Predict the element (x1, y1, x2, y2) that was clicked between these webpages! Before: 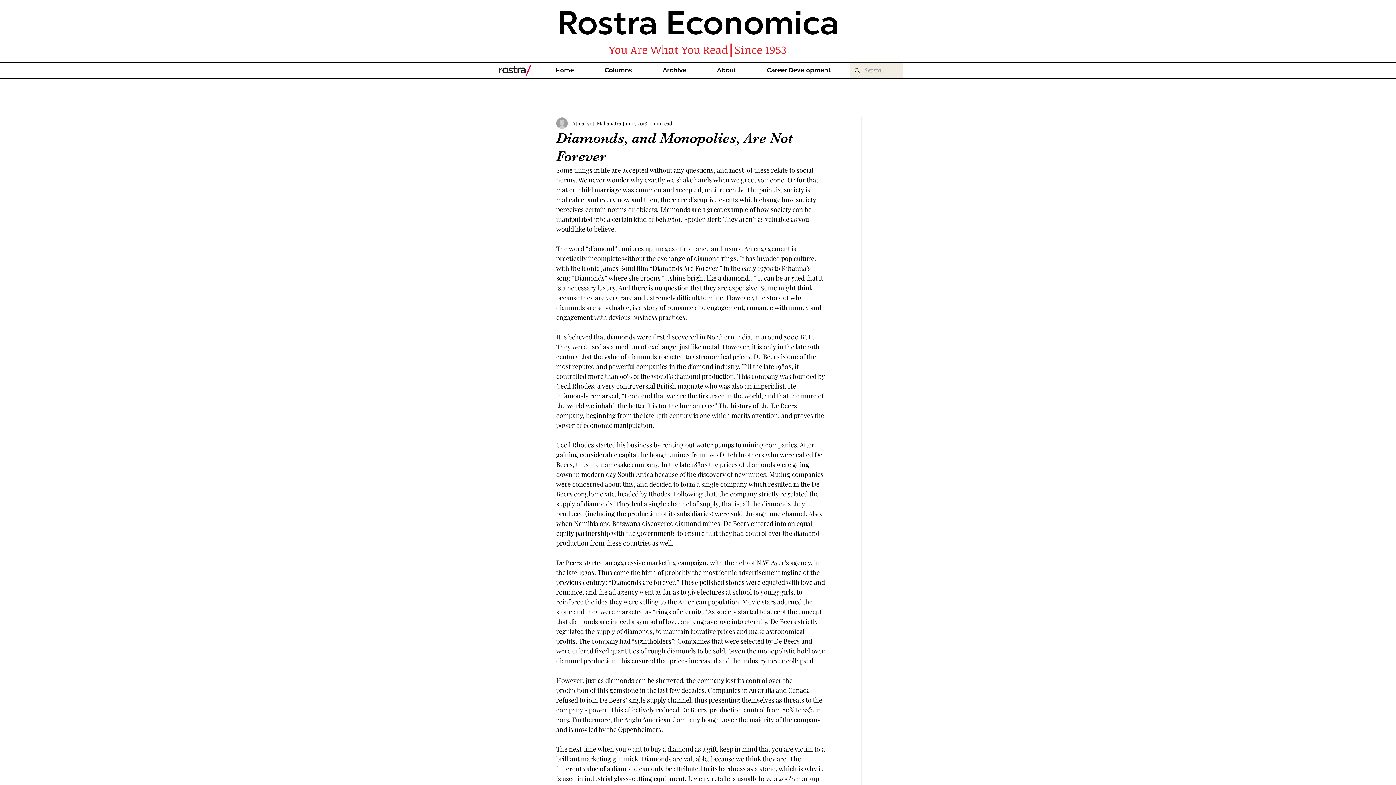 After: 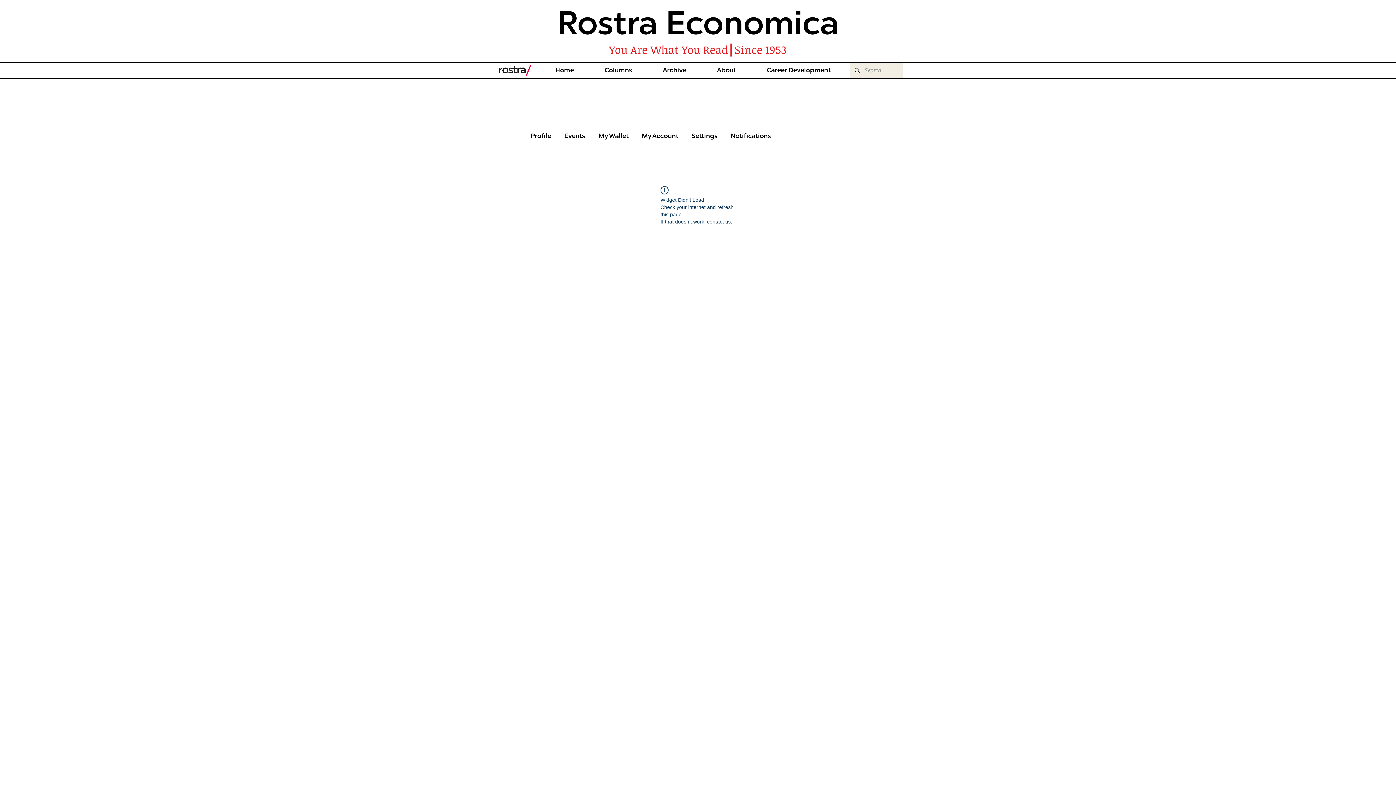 Action: bbox: (572, 119, 621, 127) label: Atma Jyoti Mahapatra